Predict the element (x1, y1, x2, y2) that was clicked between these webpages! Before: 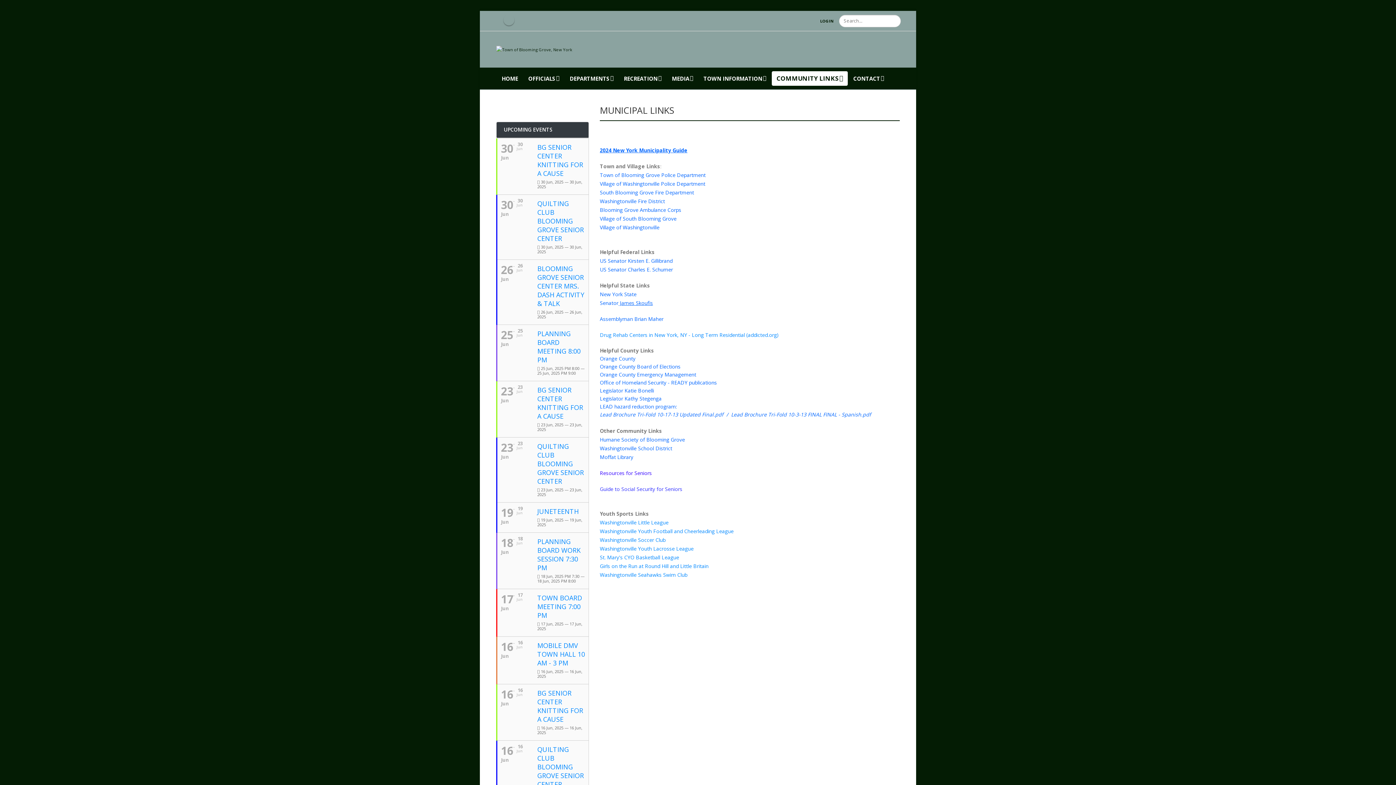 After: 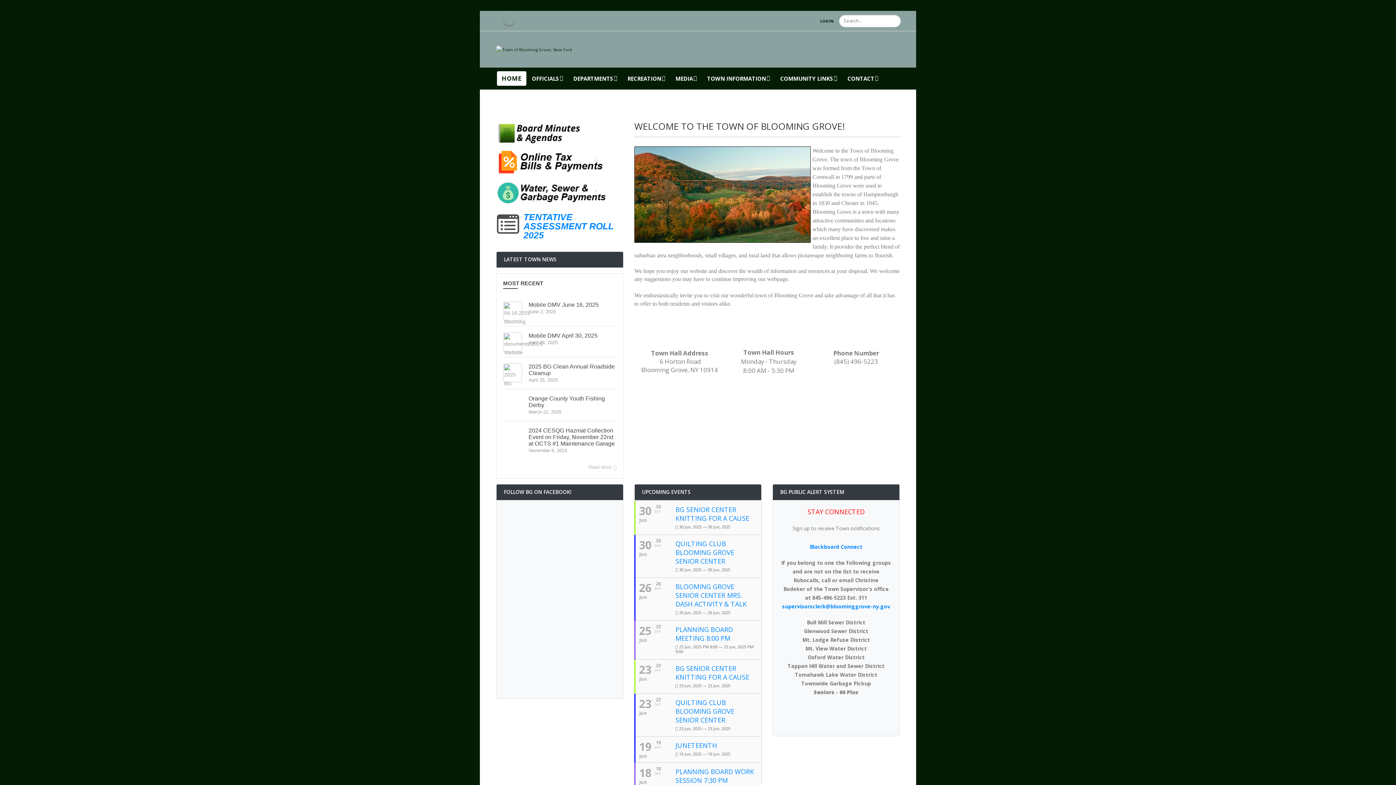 Action: bbox: (496, 46, 572, 51) label: Town of Blooming Grove, New York